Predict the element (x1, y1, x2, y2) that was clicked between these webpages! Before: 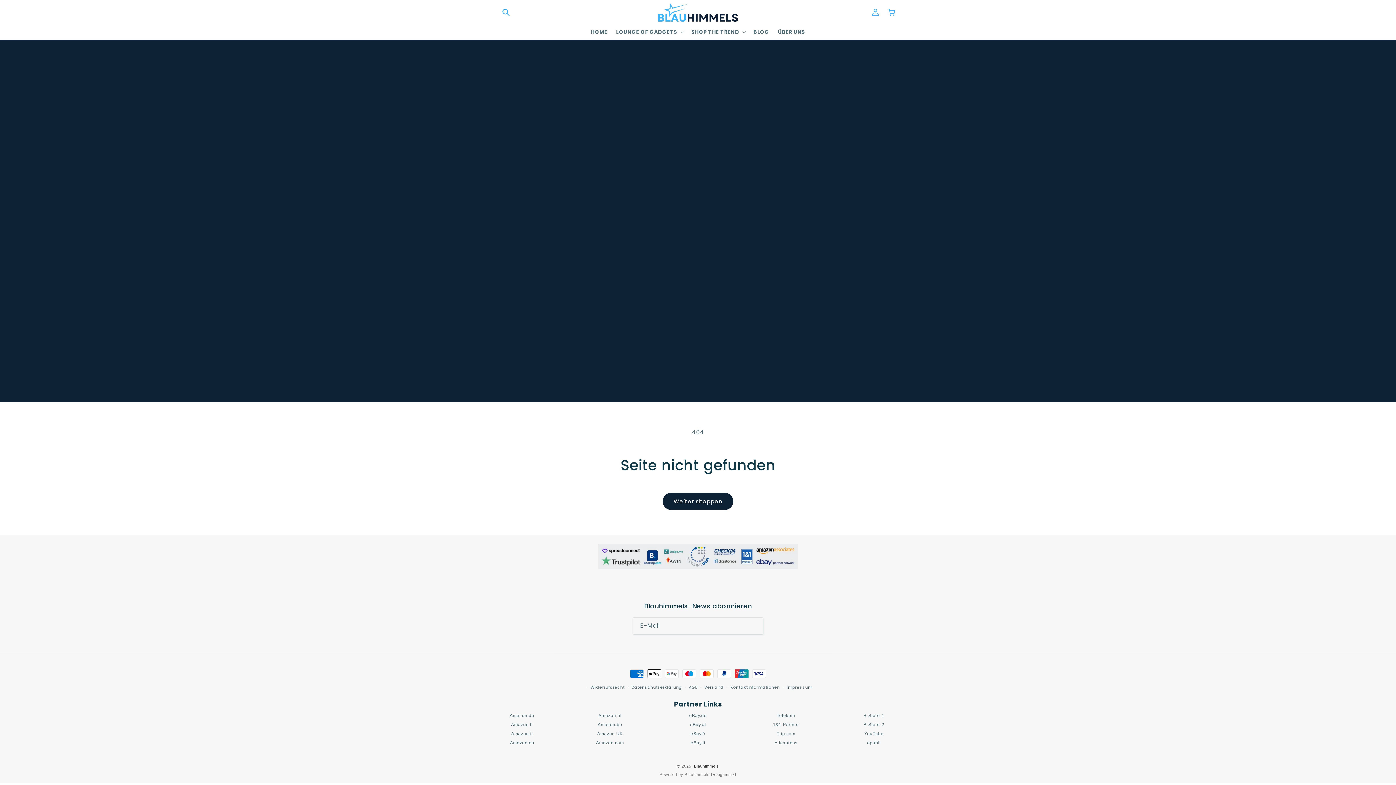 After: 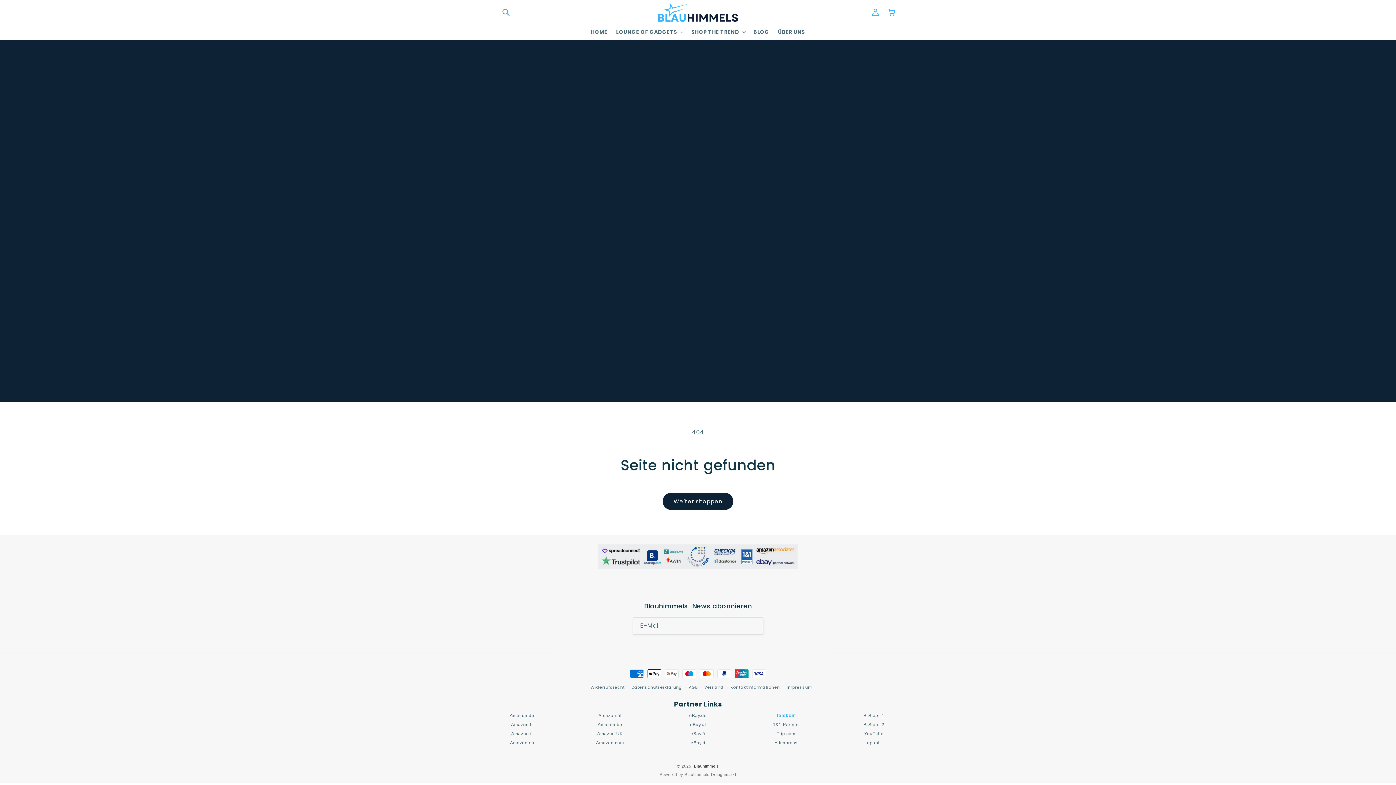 Action: bbox: (777, 712, 795, 720) label: Telekom